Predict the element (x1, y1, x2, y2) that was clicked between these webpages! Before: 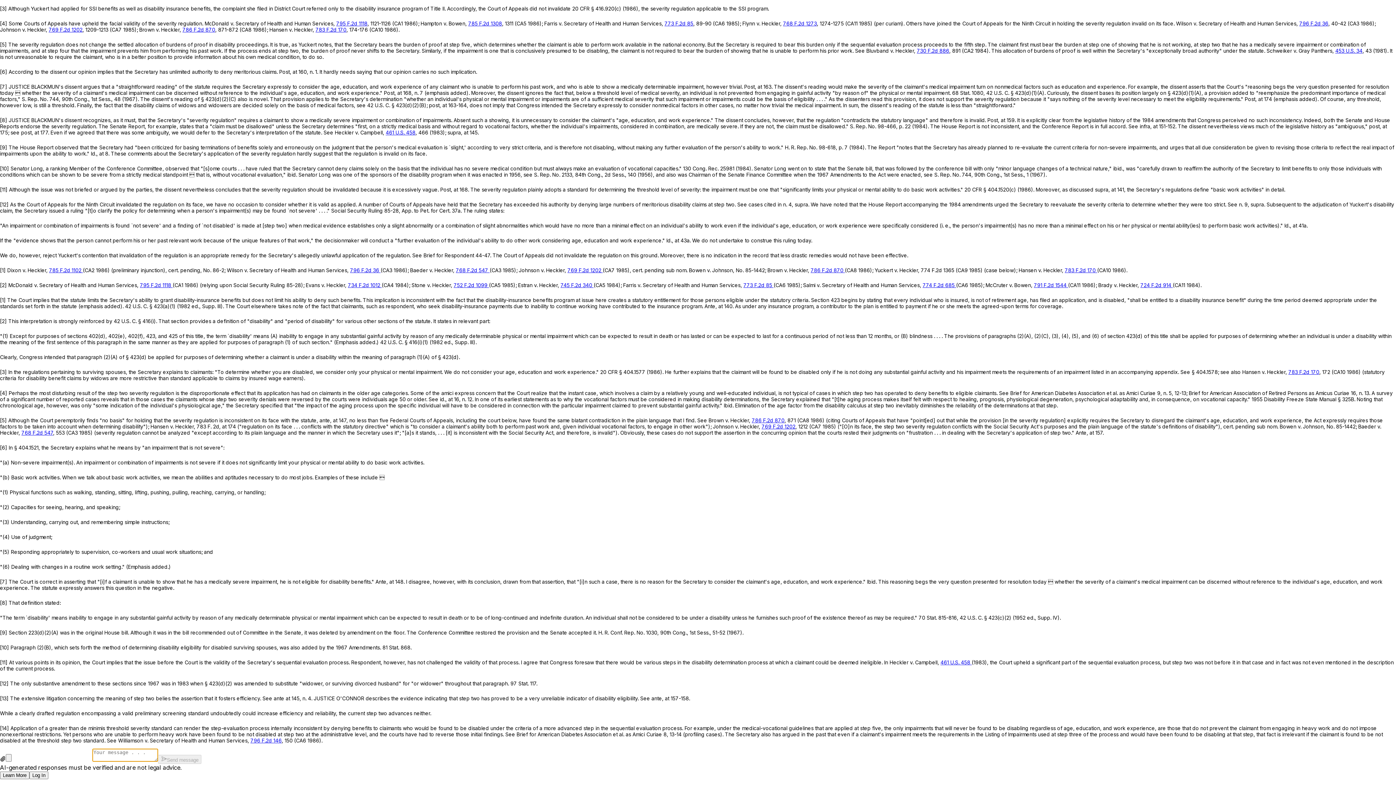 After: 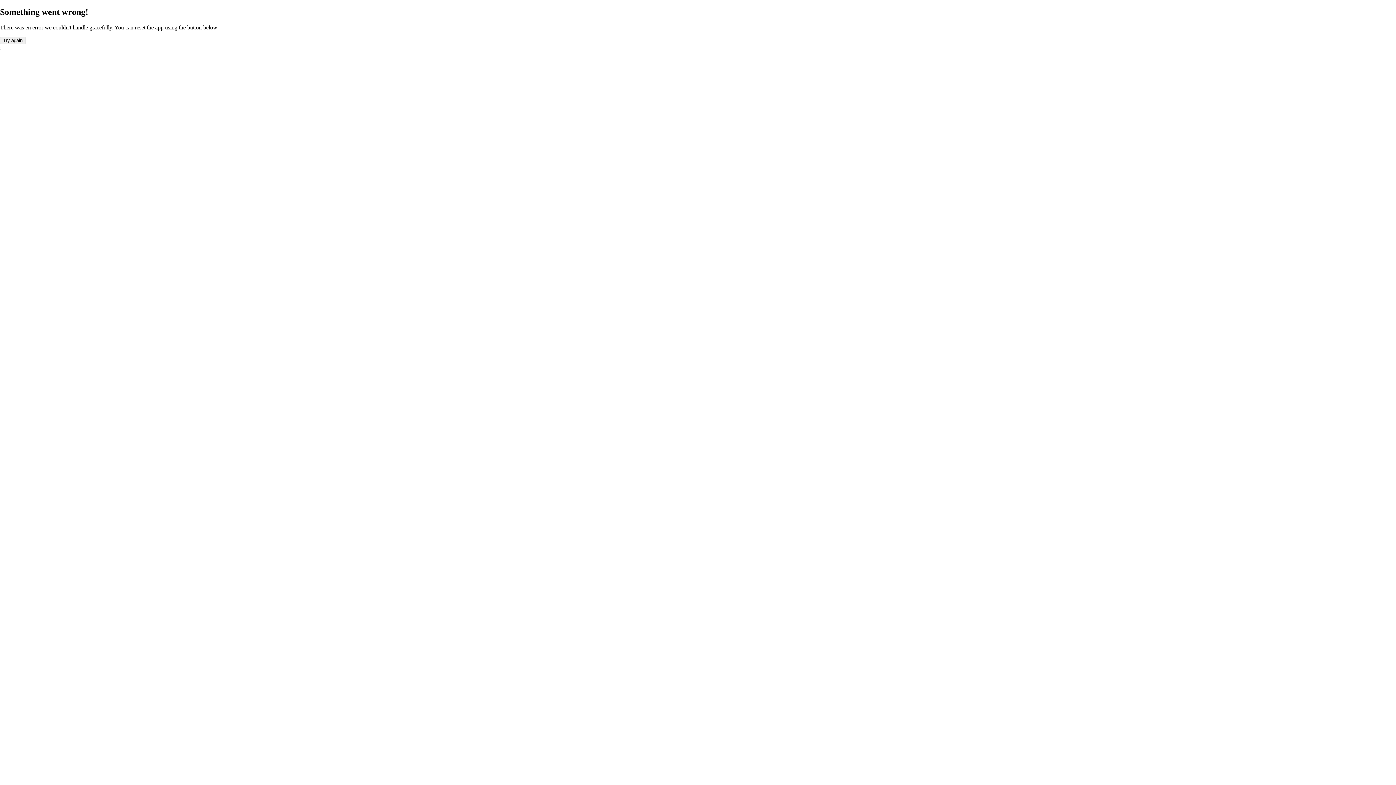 Action: bbox: (761, 423, 795, 429) label: 769 F.2d 1202